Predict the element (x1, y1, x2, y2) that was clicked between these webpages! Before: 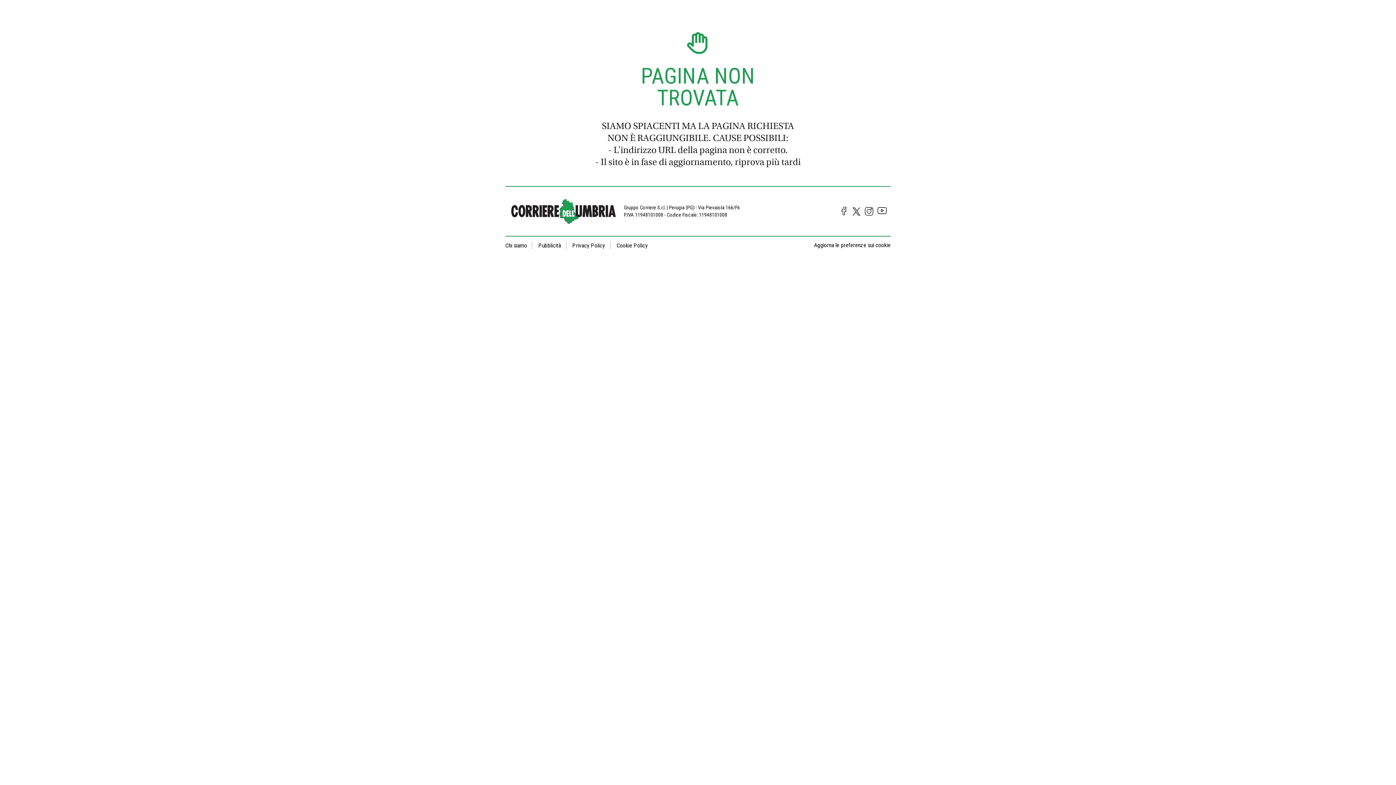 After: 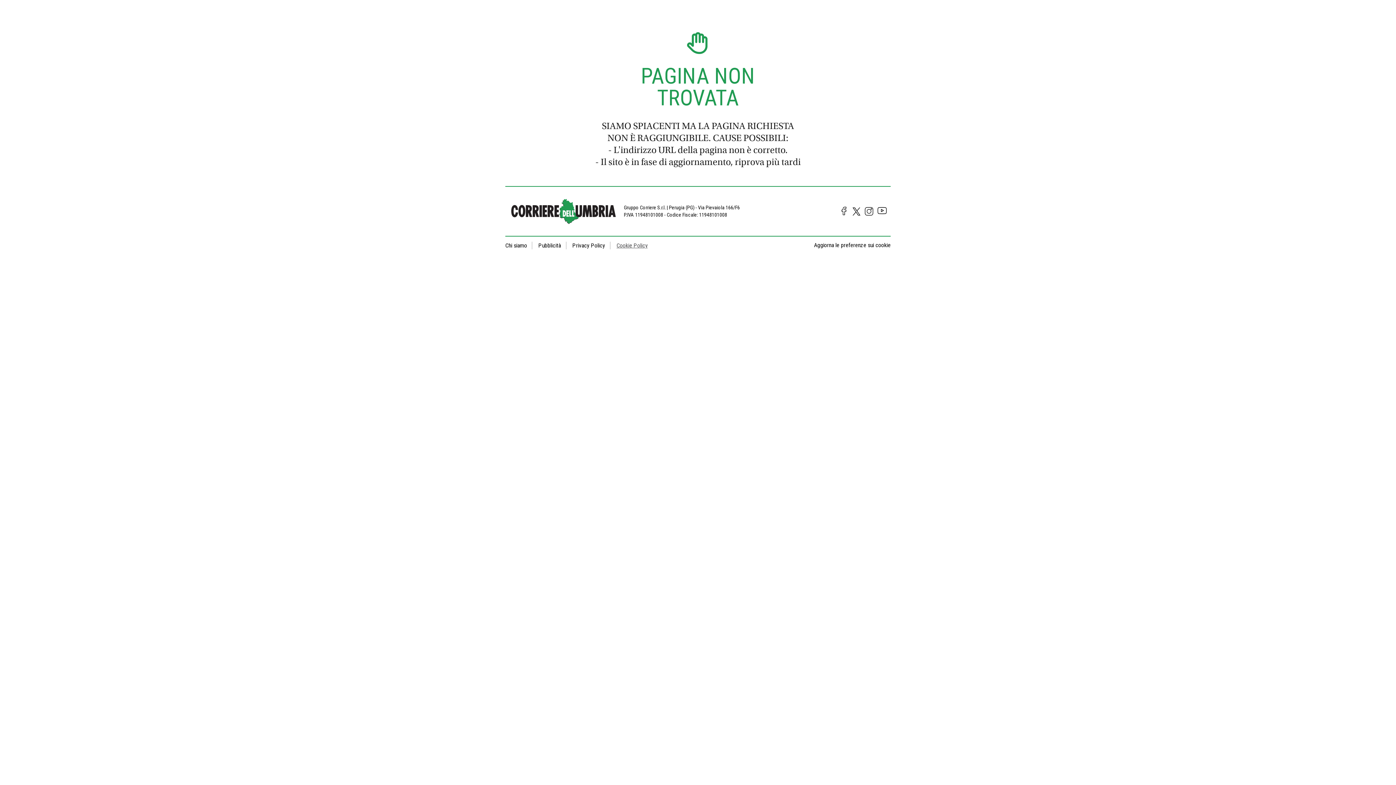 Action: bbox: (612, 241, 652, 249) label: Cookie Policy